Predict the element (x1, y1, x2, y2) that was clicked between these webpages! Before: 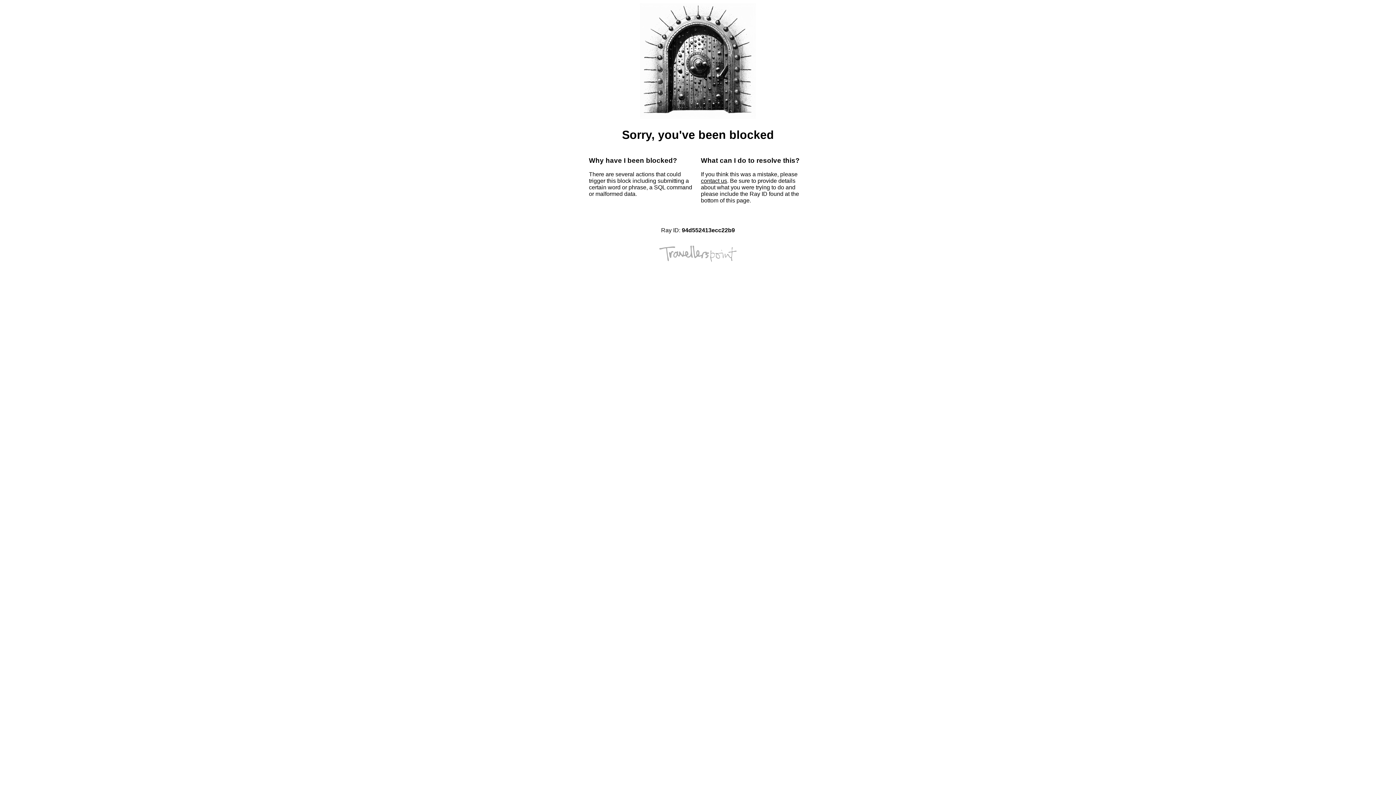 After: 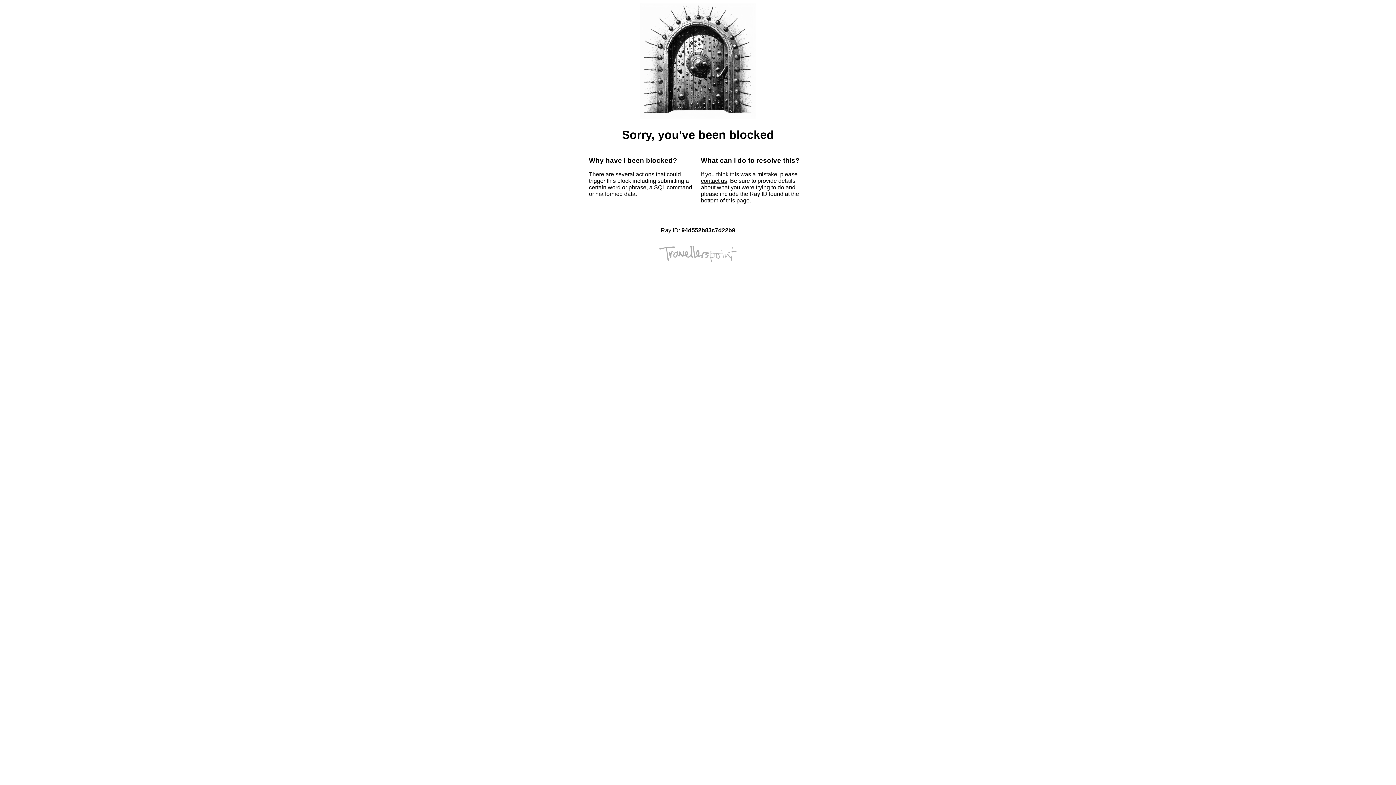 Action: bbox: (701, 177, 727, 184) label: contact us